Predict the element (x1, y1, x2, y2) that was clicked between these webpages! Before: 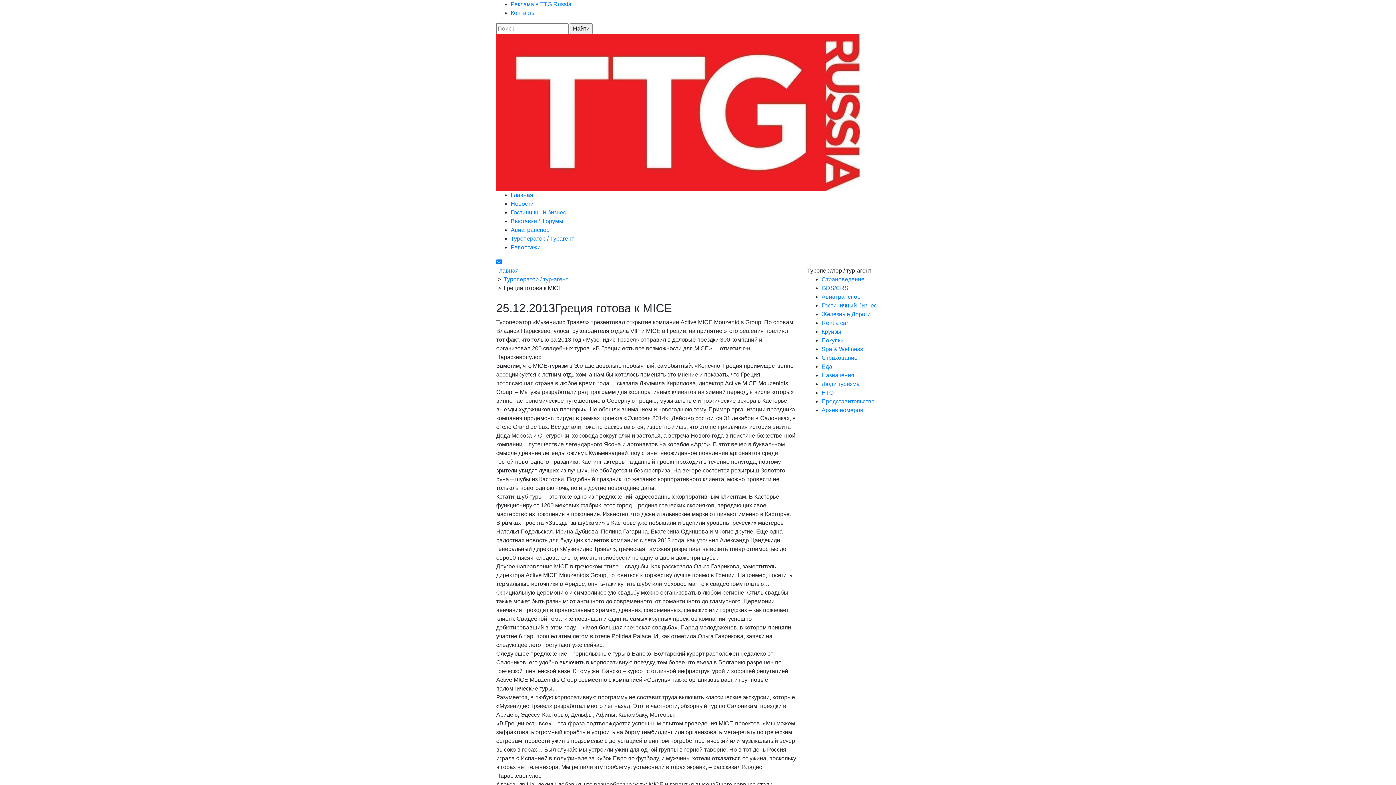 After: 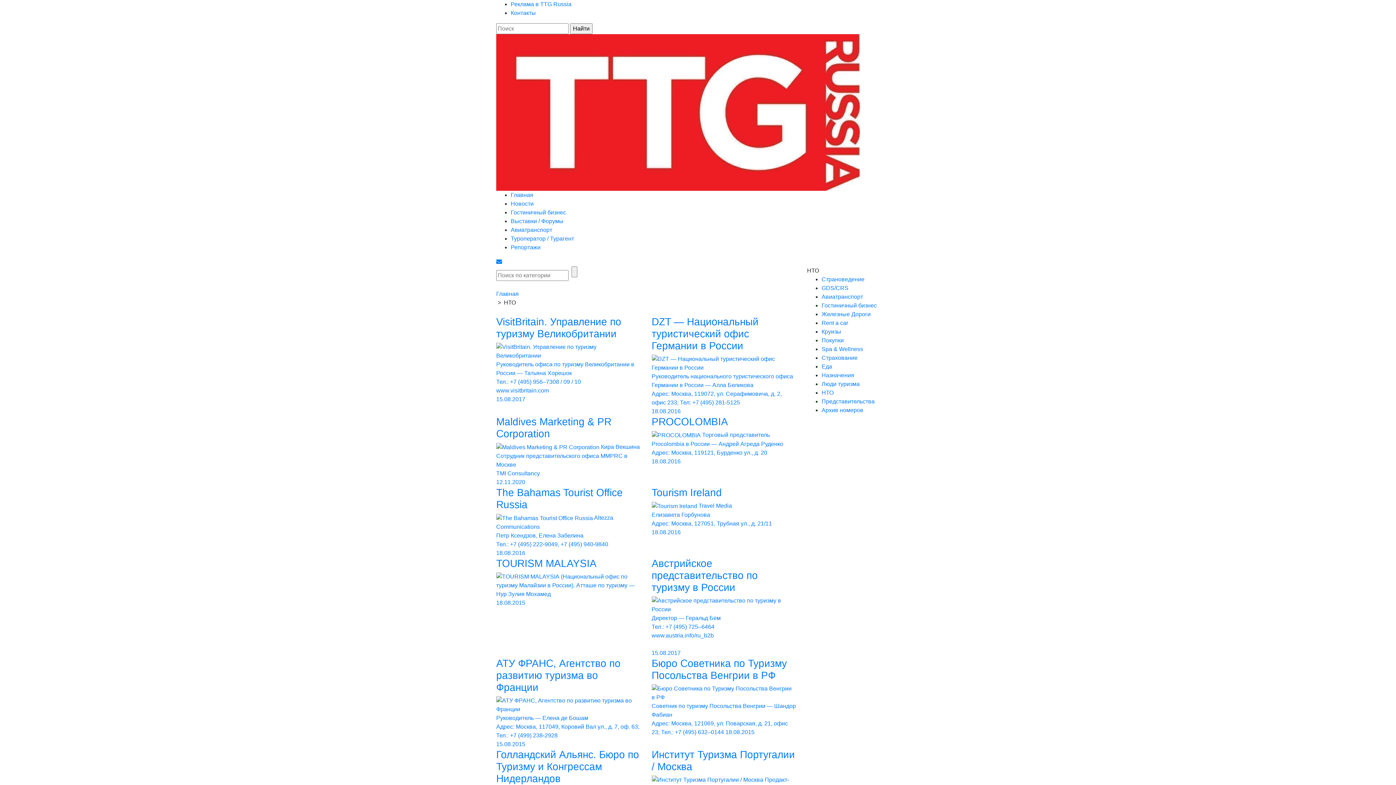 Action: bbox: (821, 389, 833, 396) label: НТО